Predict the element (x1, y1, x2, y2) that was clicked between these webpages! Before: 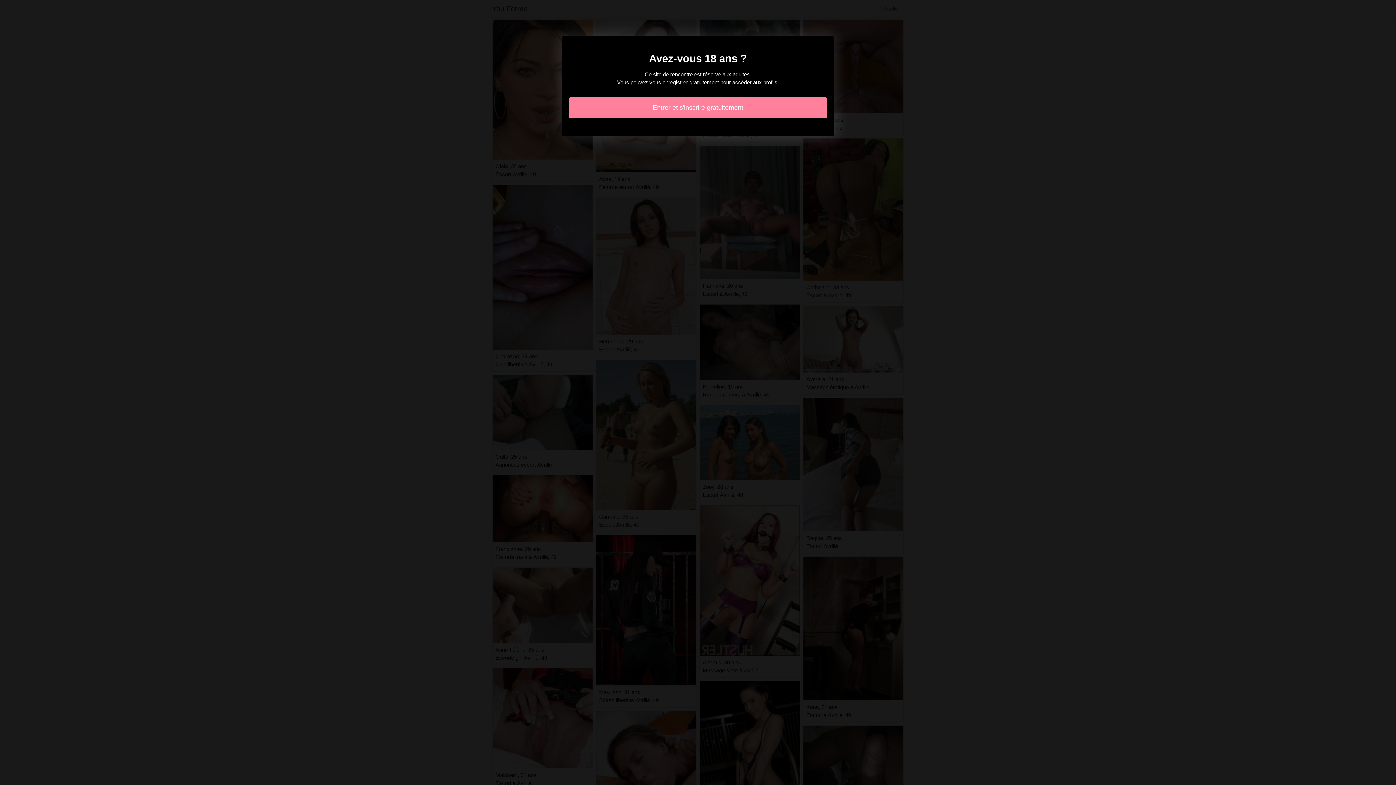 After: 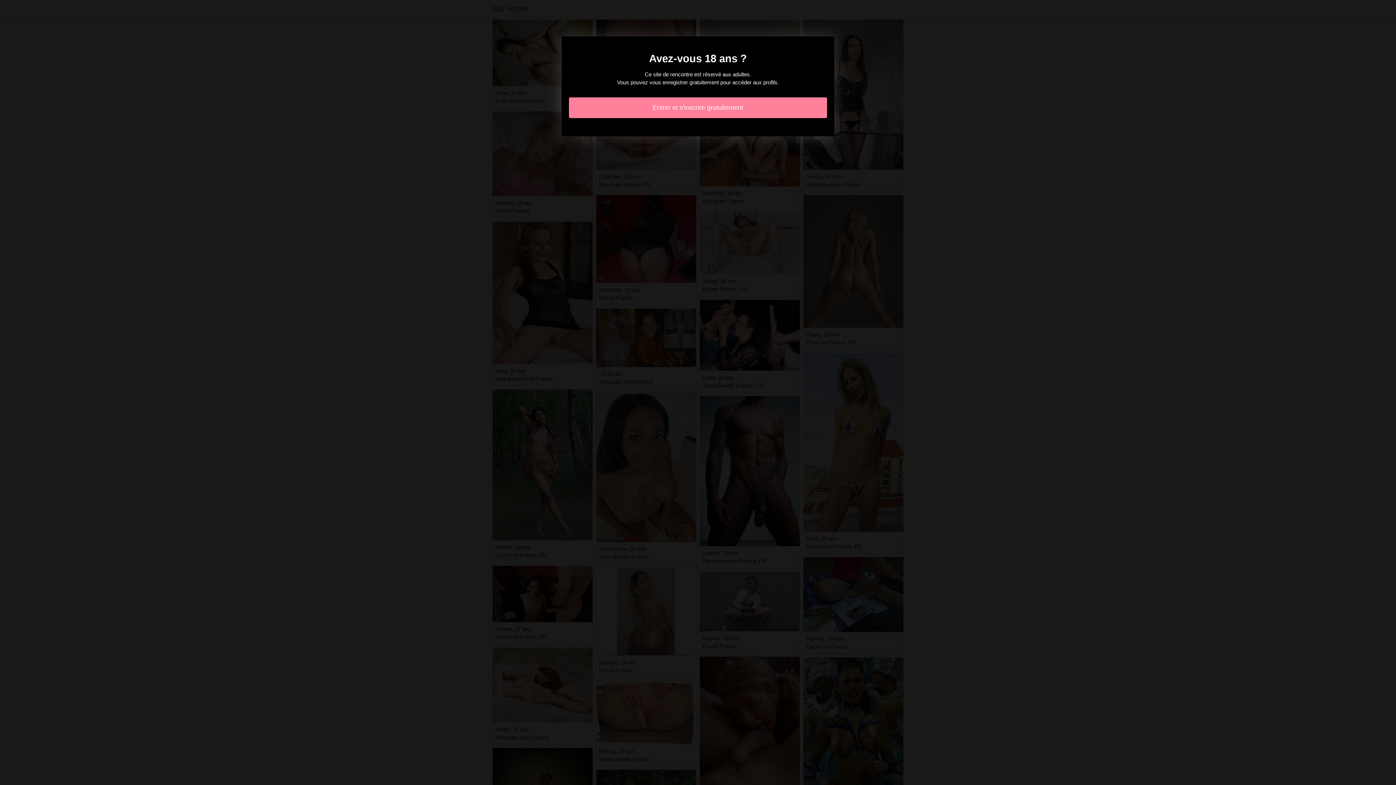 Action: bbox: (569, 97, 827, 118) label: Entrer et s'inscrire gratuitement